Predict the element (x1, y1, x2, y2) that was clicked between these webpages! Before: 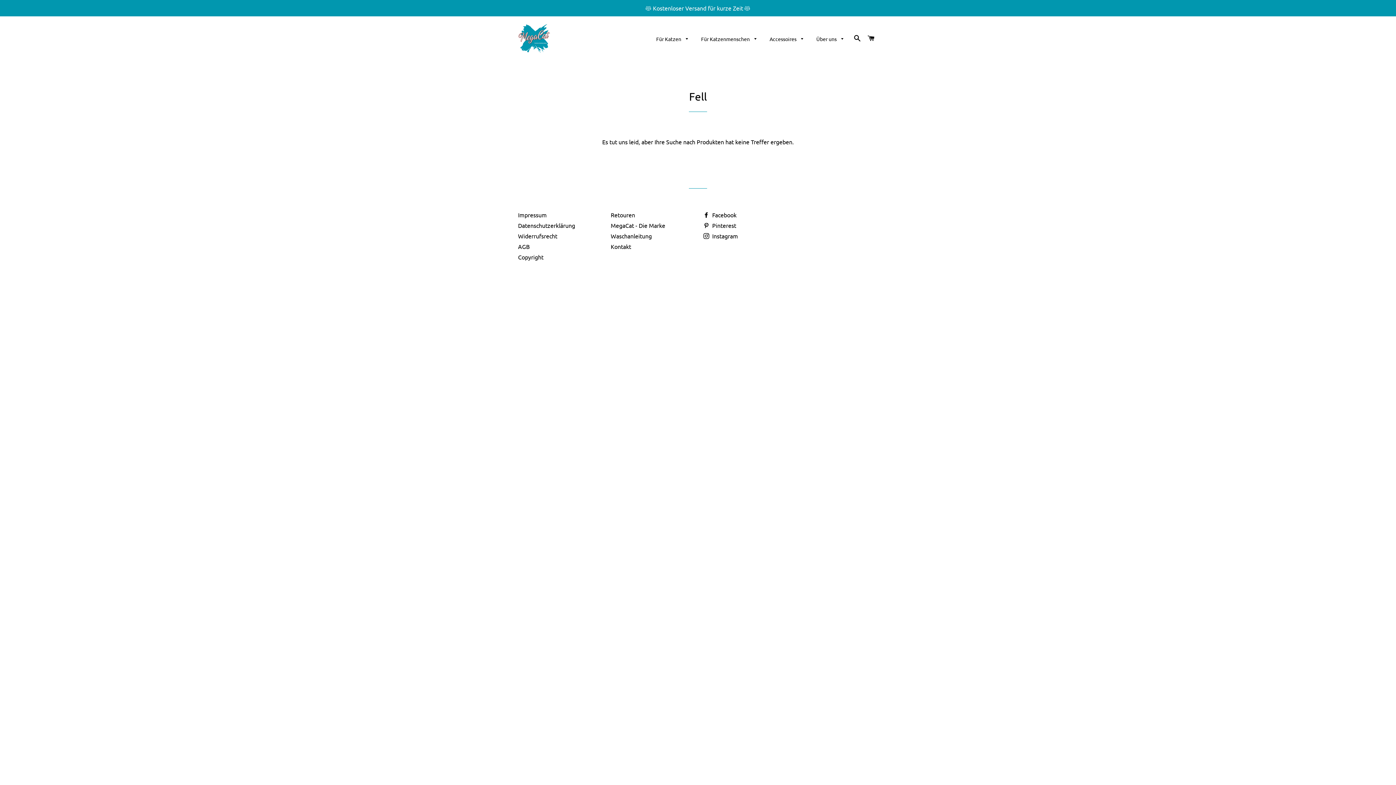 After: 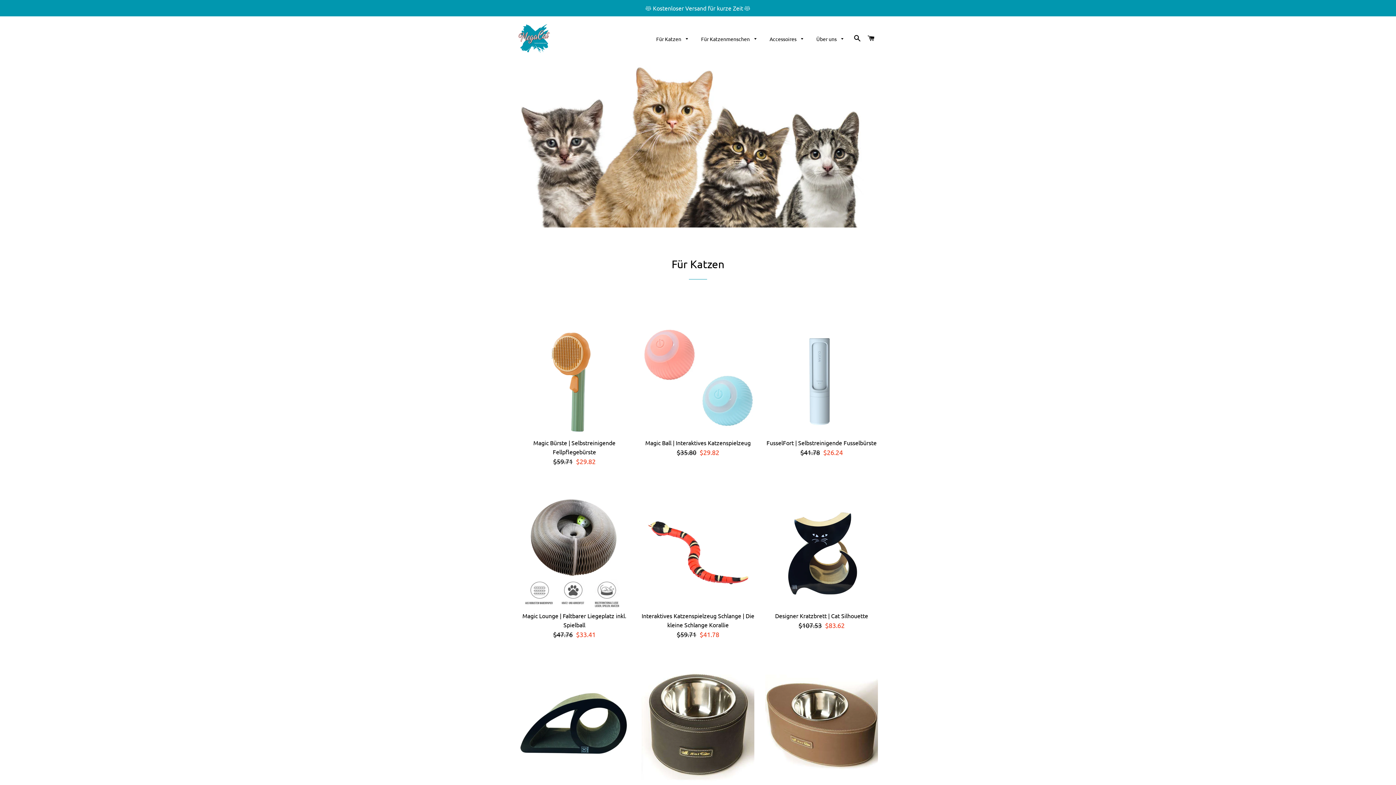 Action: label: Für Katzen  bbox: (650, 29, 694, 48)